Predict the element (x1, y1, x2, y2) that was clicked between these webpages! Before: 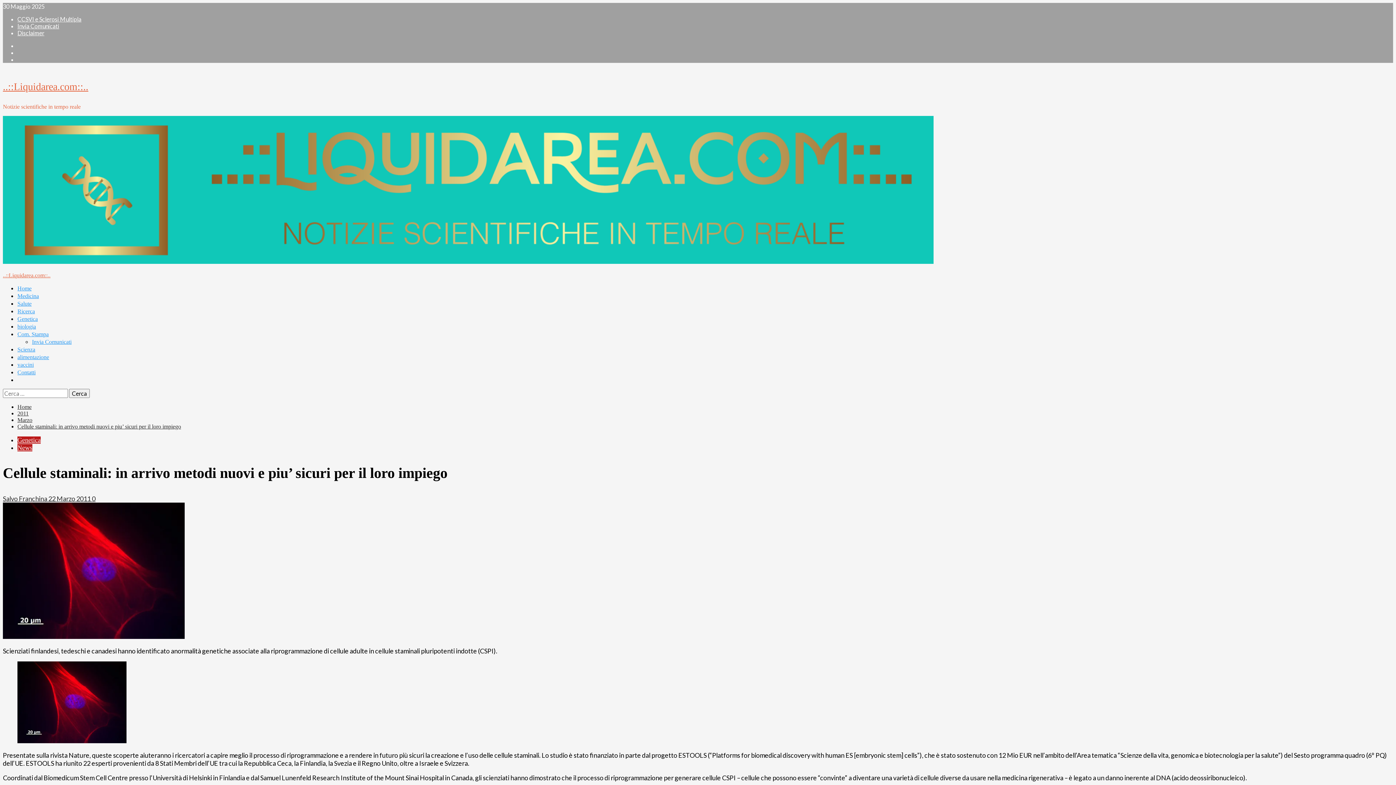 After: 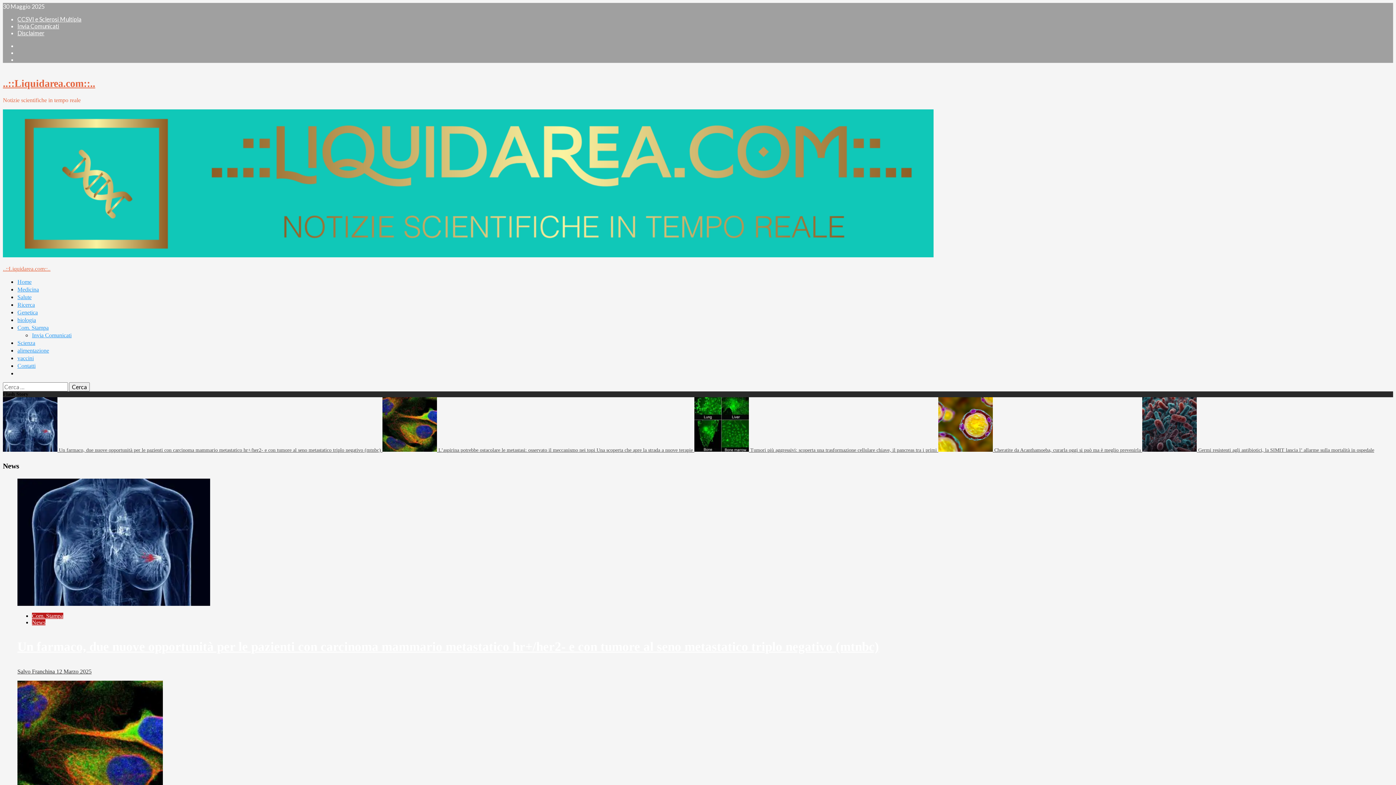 Action: label: Home bbox: (17, 285, 31, 291)